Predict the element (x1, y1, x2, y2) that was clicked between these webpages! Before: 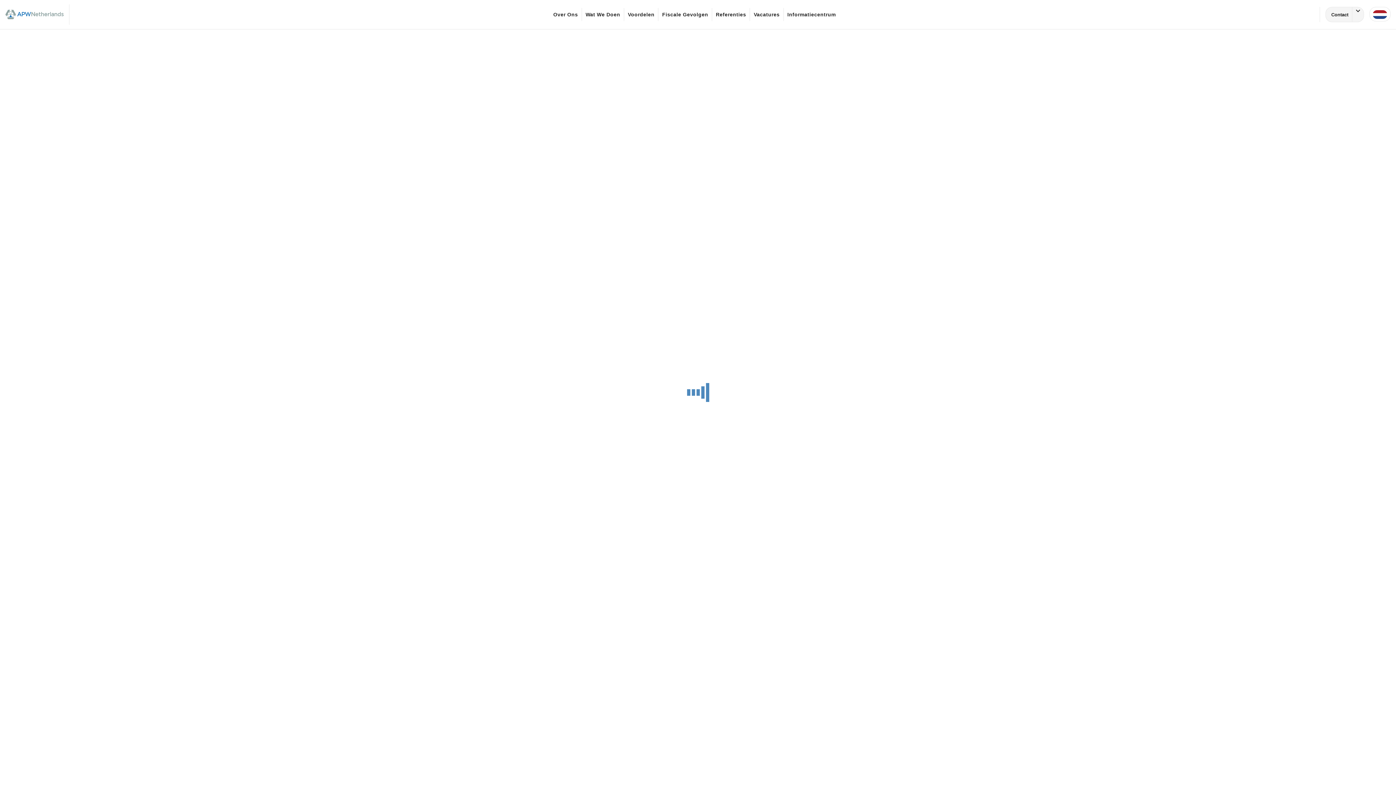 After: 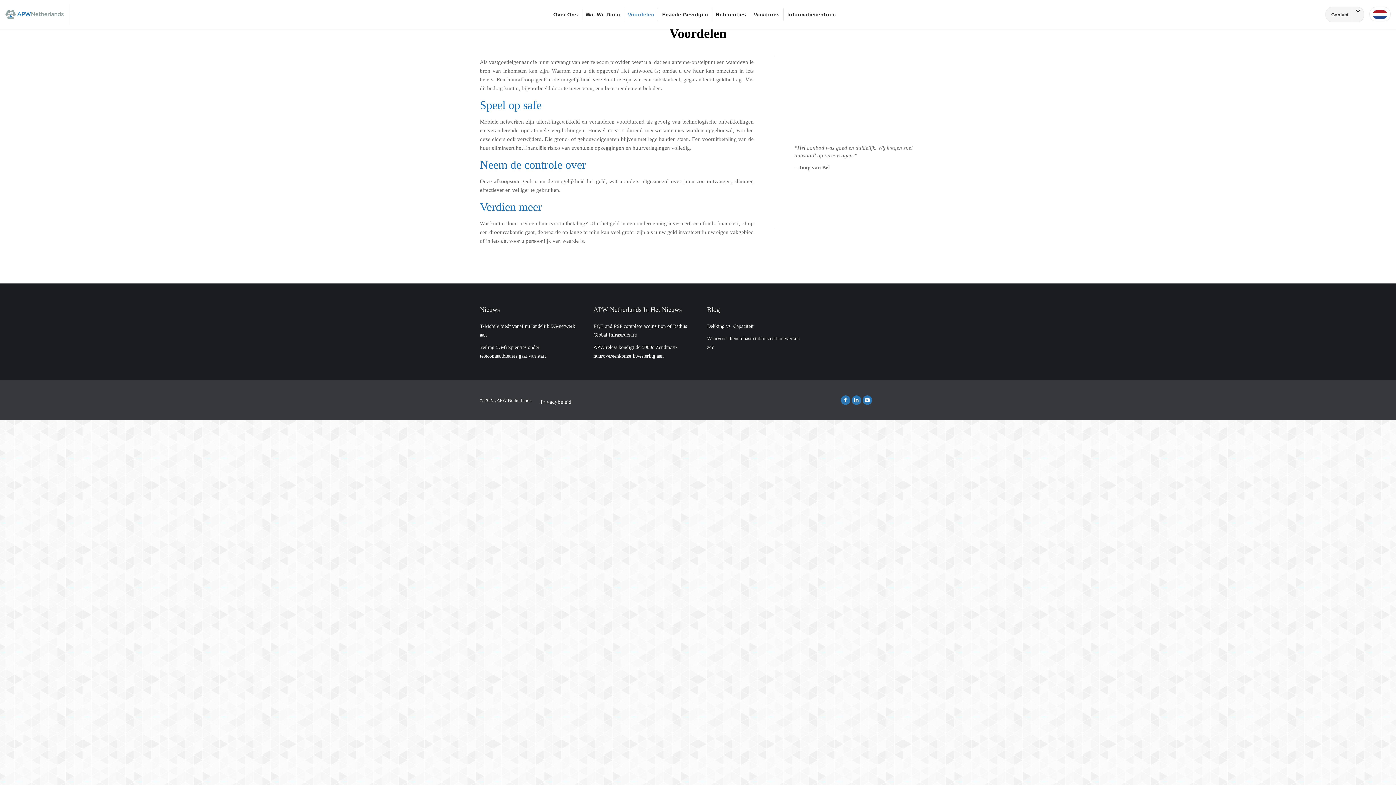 Action: label: Voordelen bbox: (628, 8, 654, 21)